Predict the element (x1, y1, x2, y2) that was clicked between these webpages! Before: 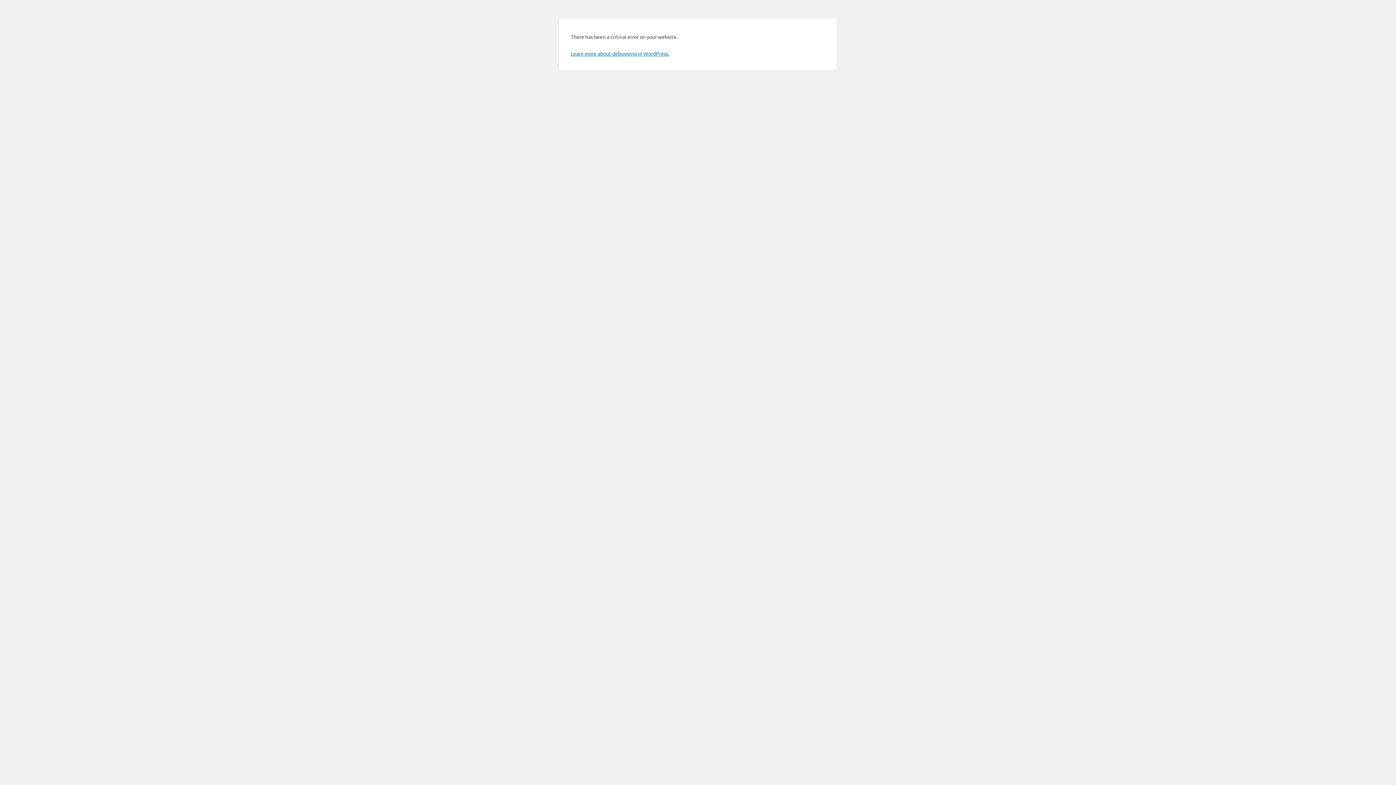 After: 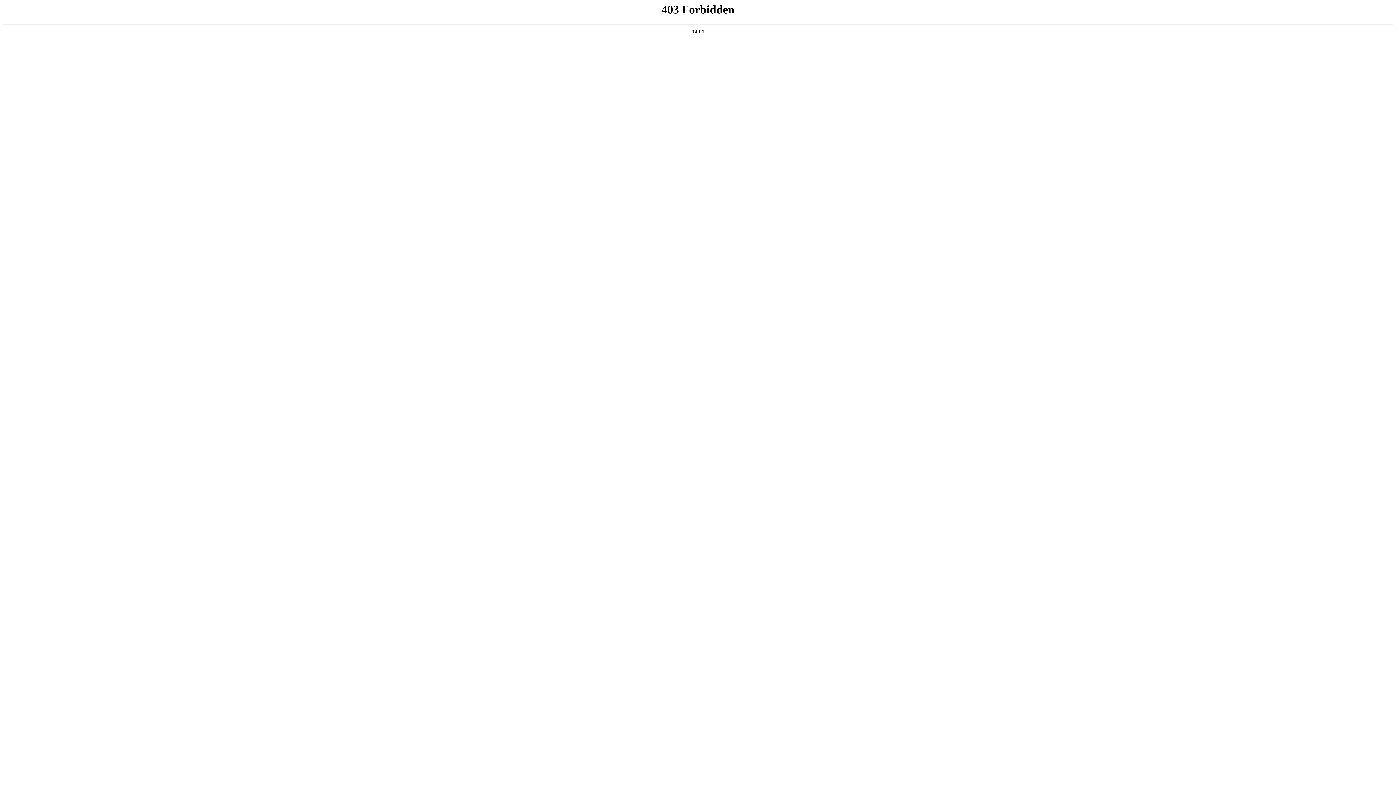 Action: label: Learn more about debugging in WordPress. bbox: (570, 50, 669, 56)